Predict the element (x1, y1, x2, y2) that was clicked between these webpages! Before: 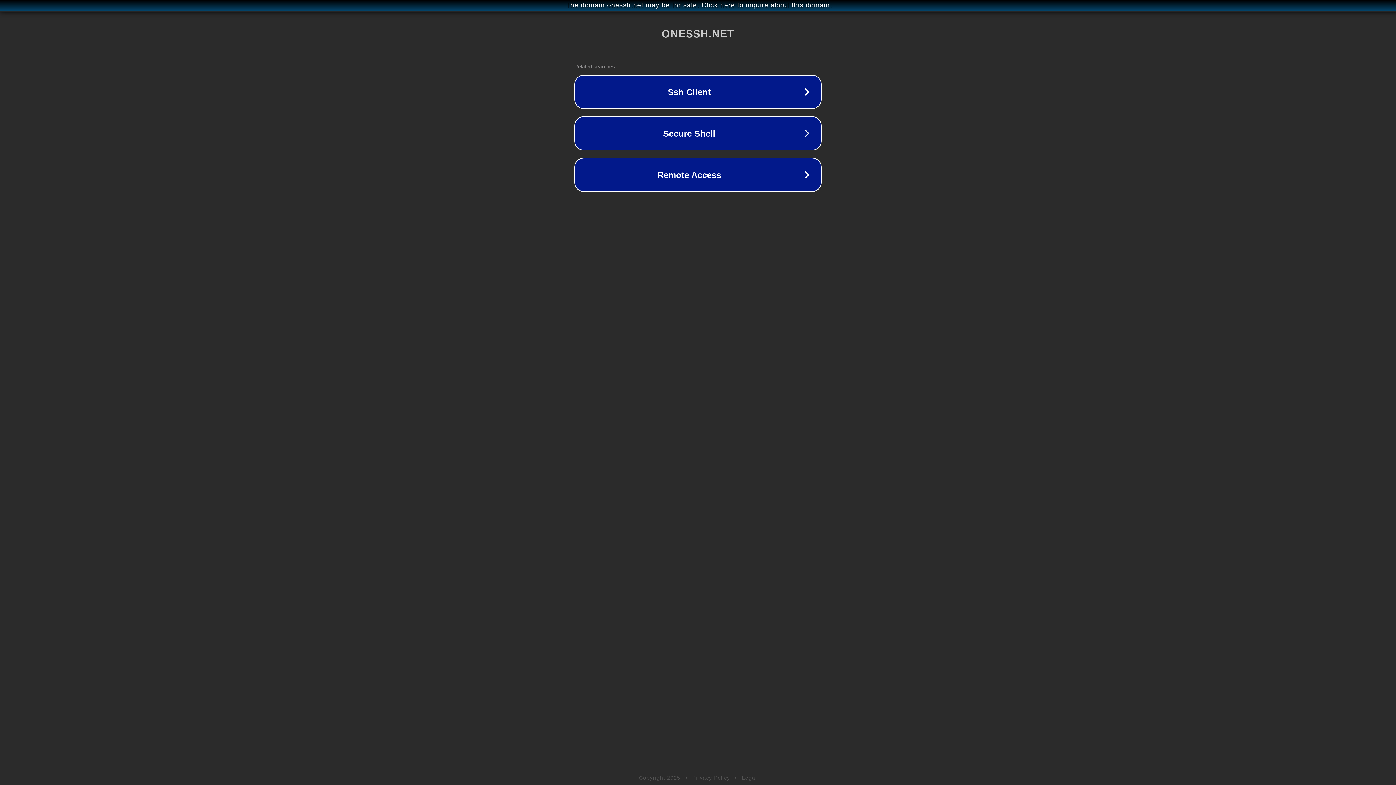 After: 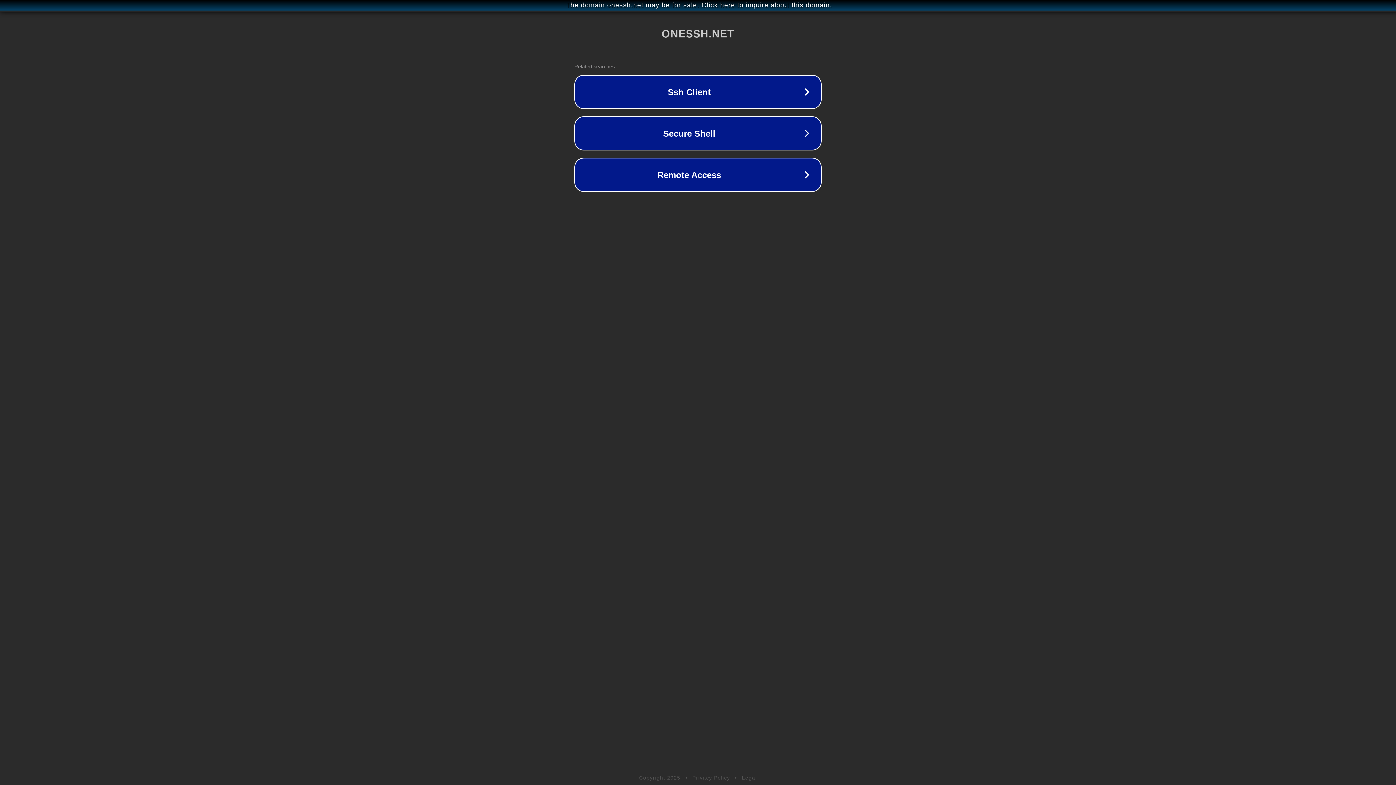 Action: bbox: (742, 775, 757, 781) label: Legal